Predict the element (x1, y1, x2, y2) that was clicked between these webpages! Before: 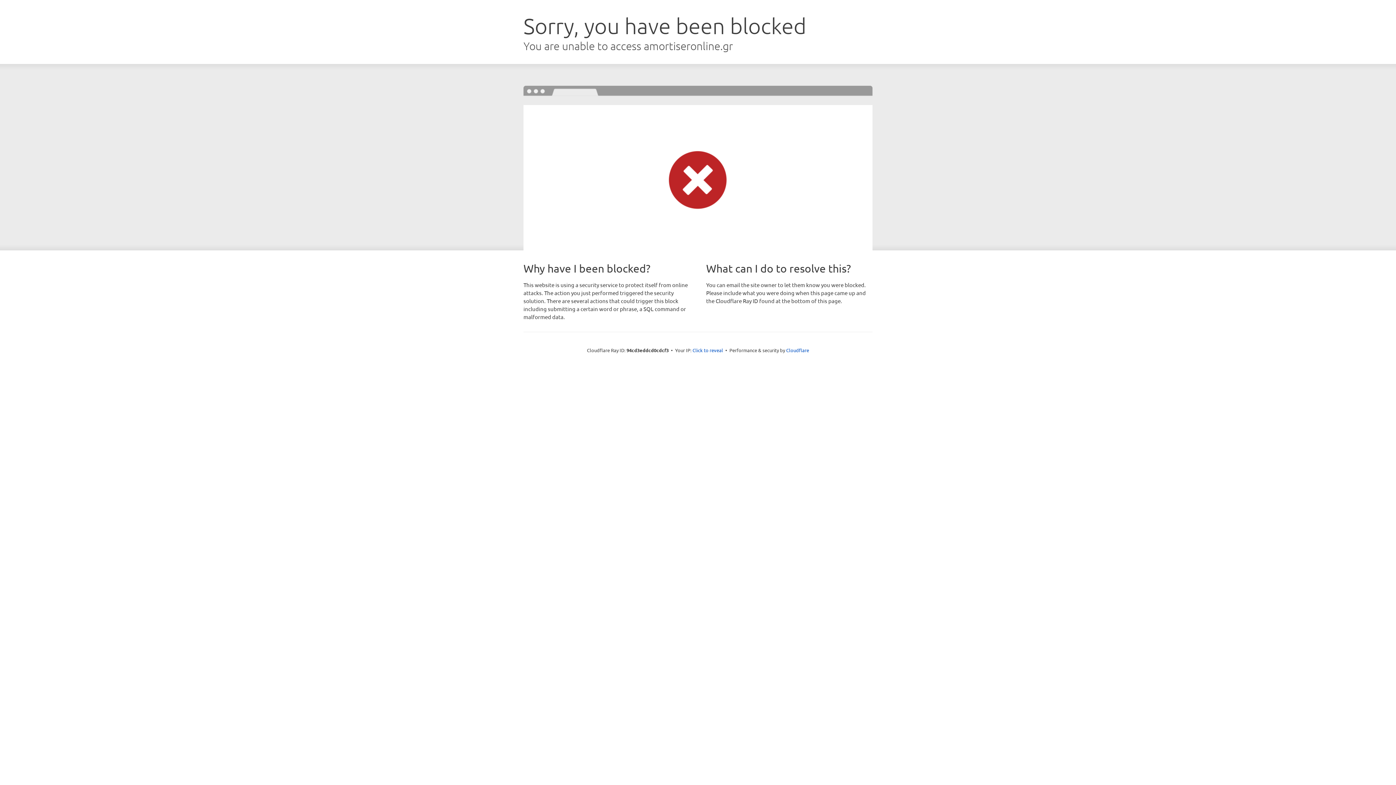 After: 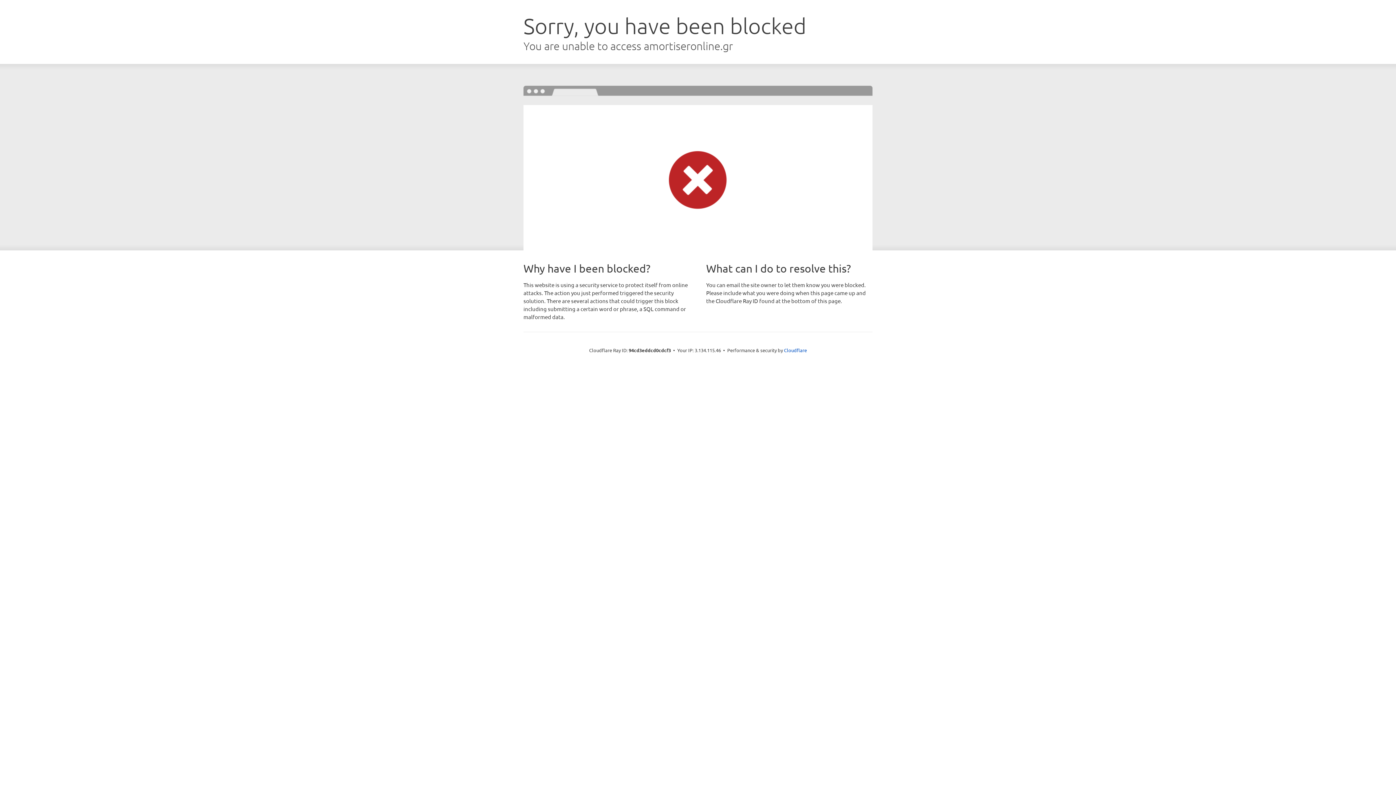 Action: bbox: (692, 346, 723, 353) label: Click to reveal